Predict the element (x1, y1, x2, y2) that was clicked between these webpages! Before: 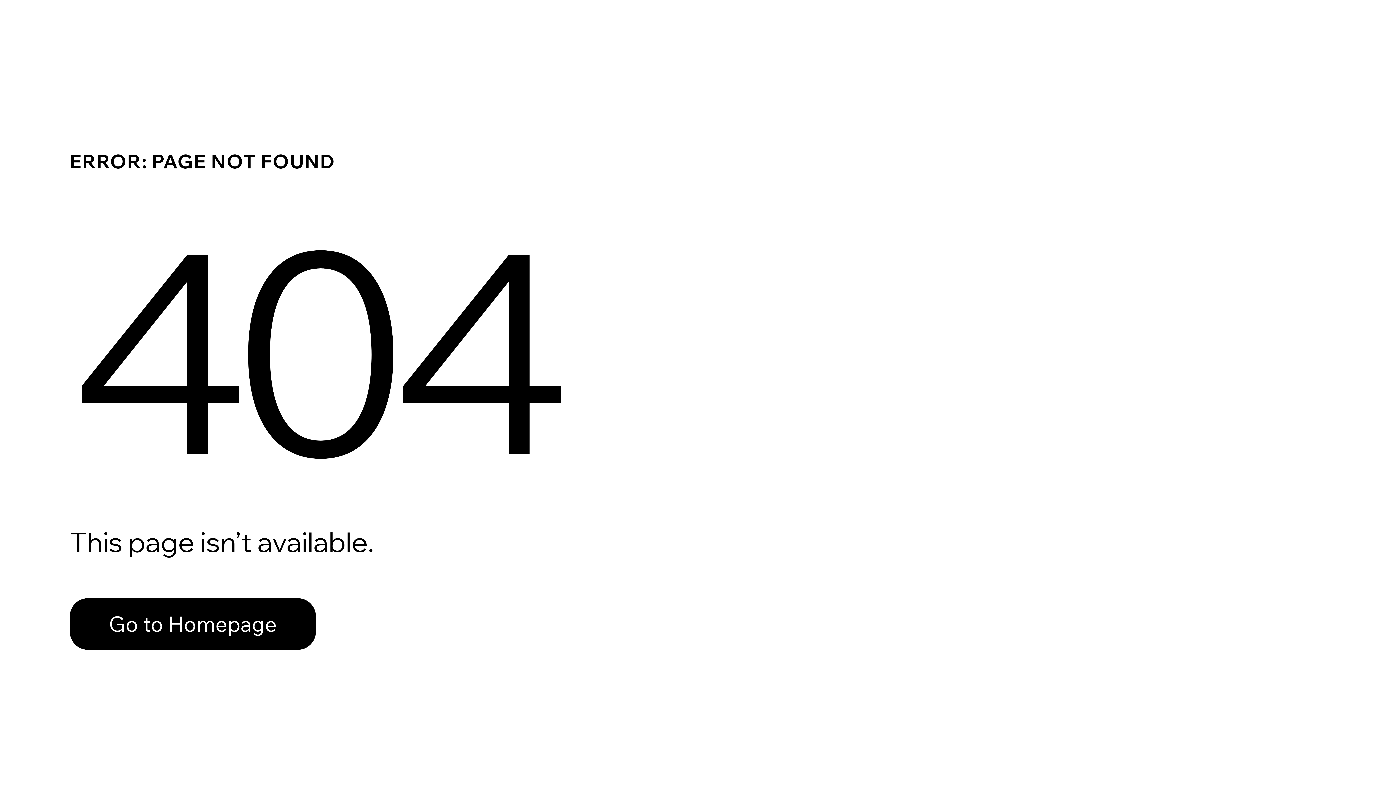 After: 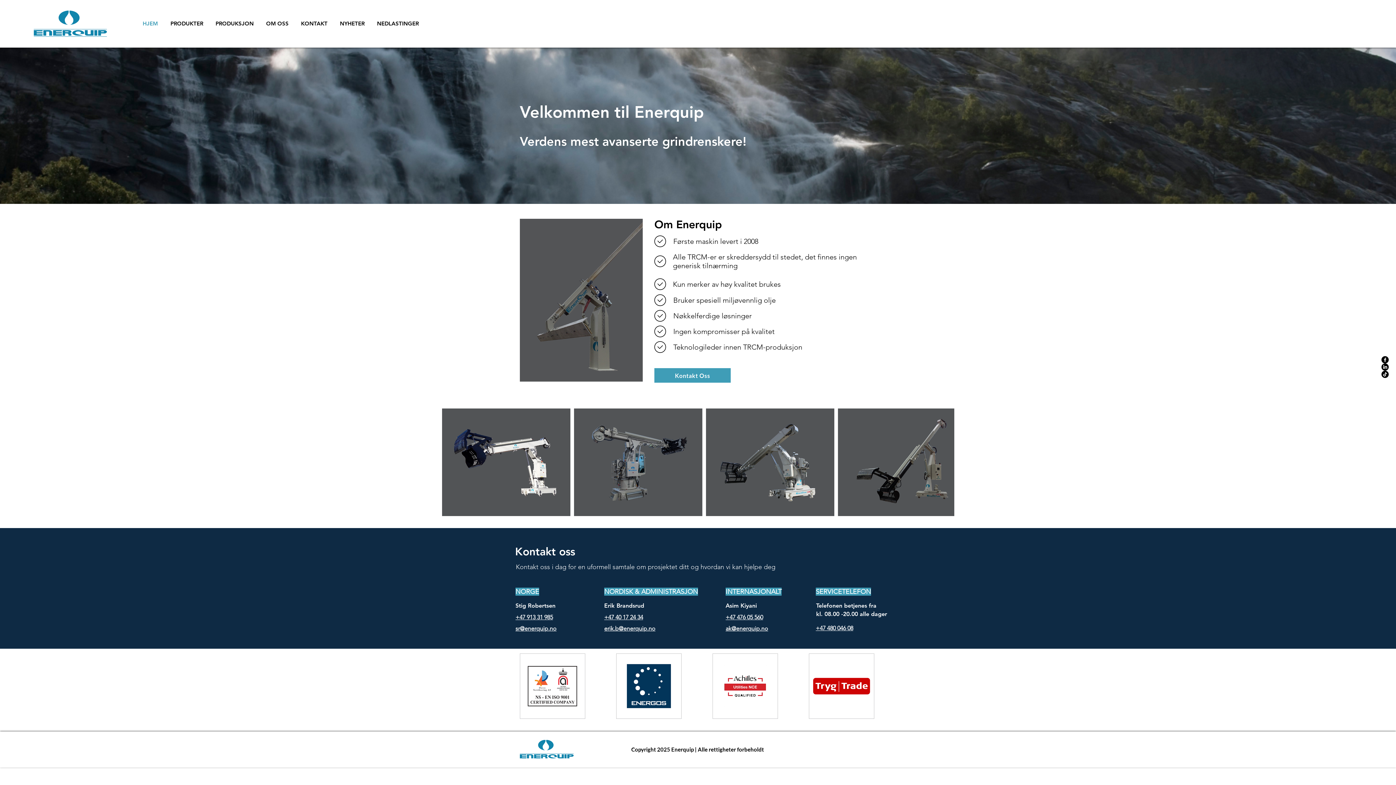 Action: bbox: (69, 582, 768, 659) label: Go to Homepage